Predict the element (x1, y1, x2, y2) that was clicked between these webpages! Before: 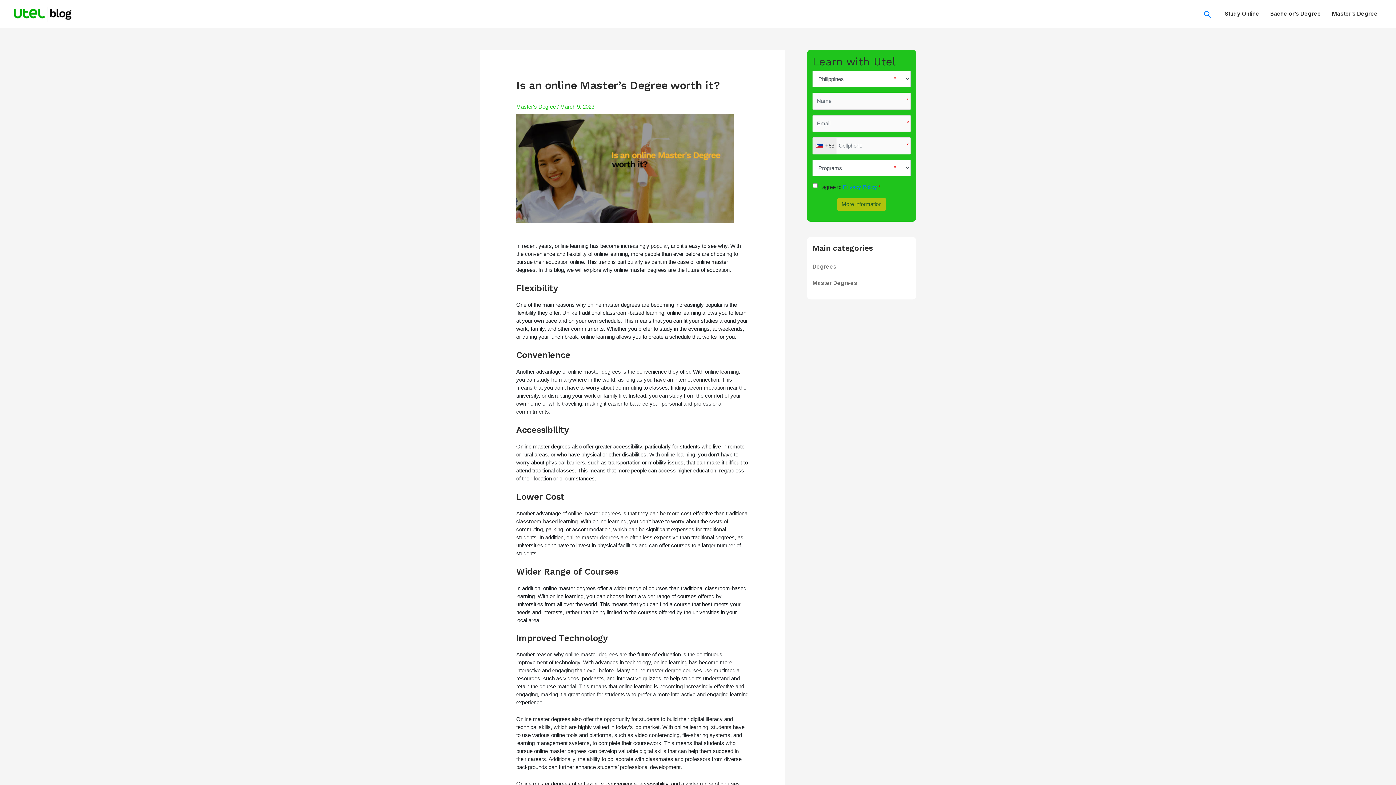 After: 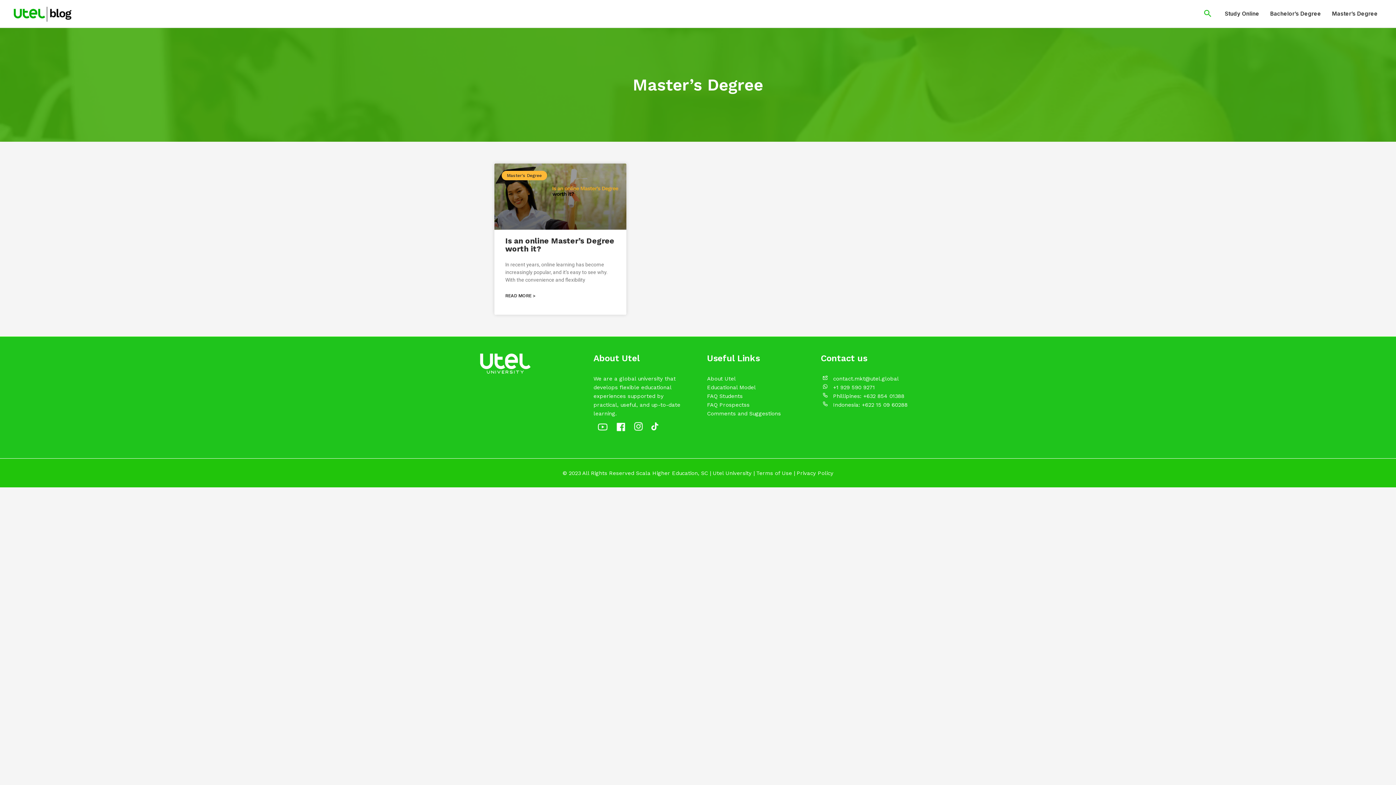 Action: bbox: (1326, 1, 1383, 26) label: Master’s Degree